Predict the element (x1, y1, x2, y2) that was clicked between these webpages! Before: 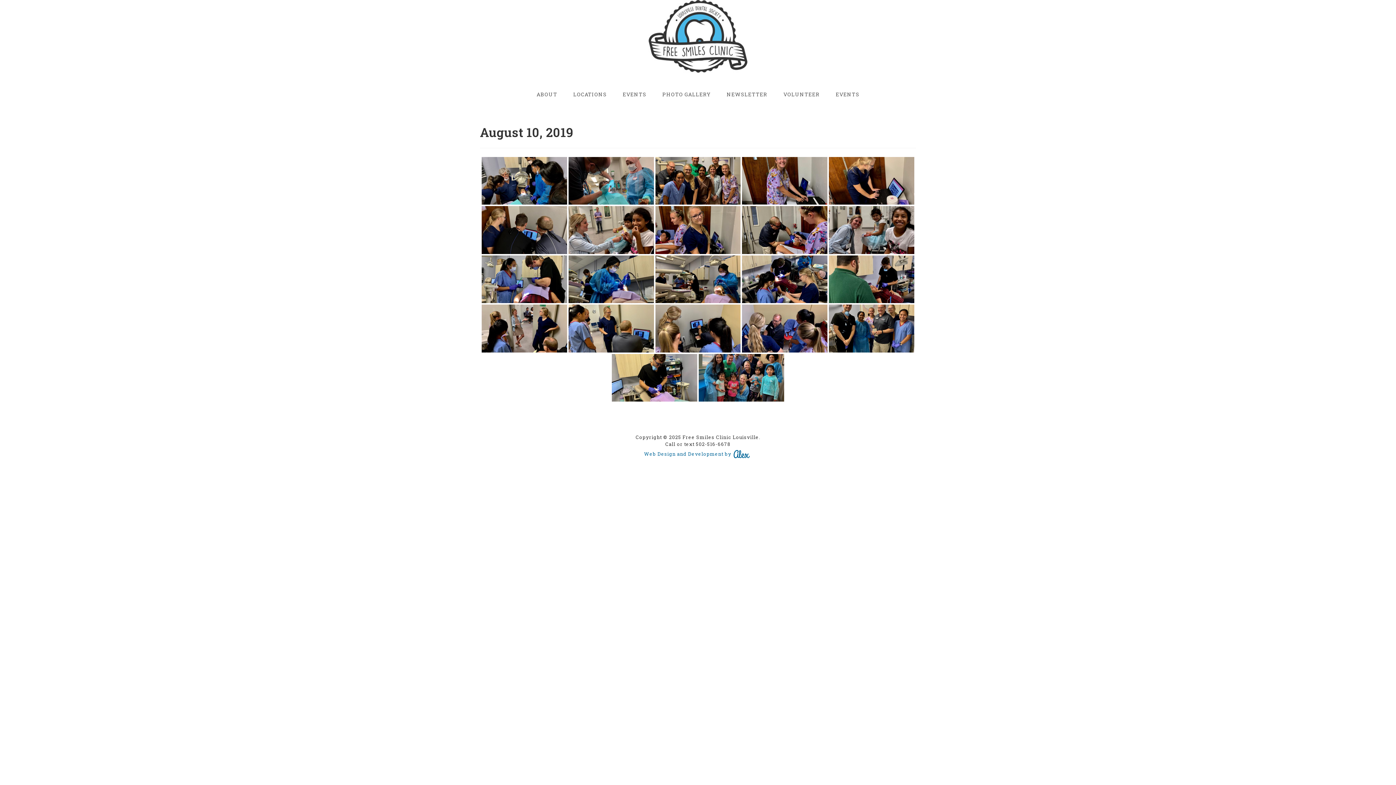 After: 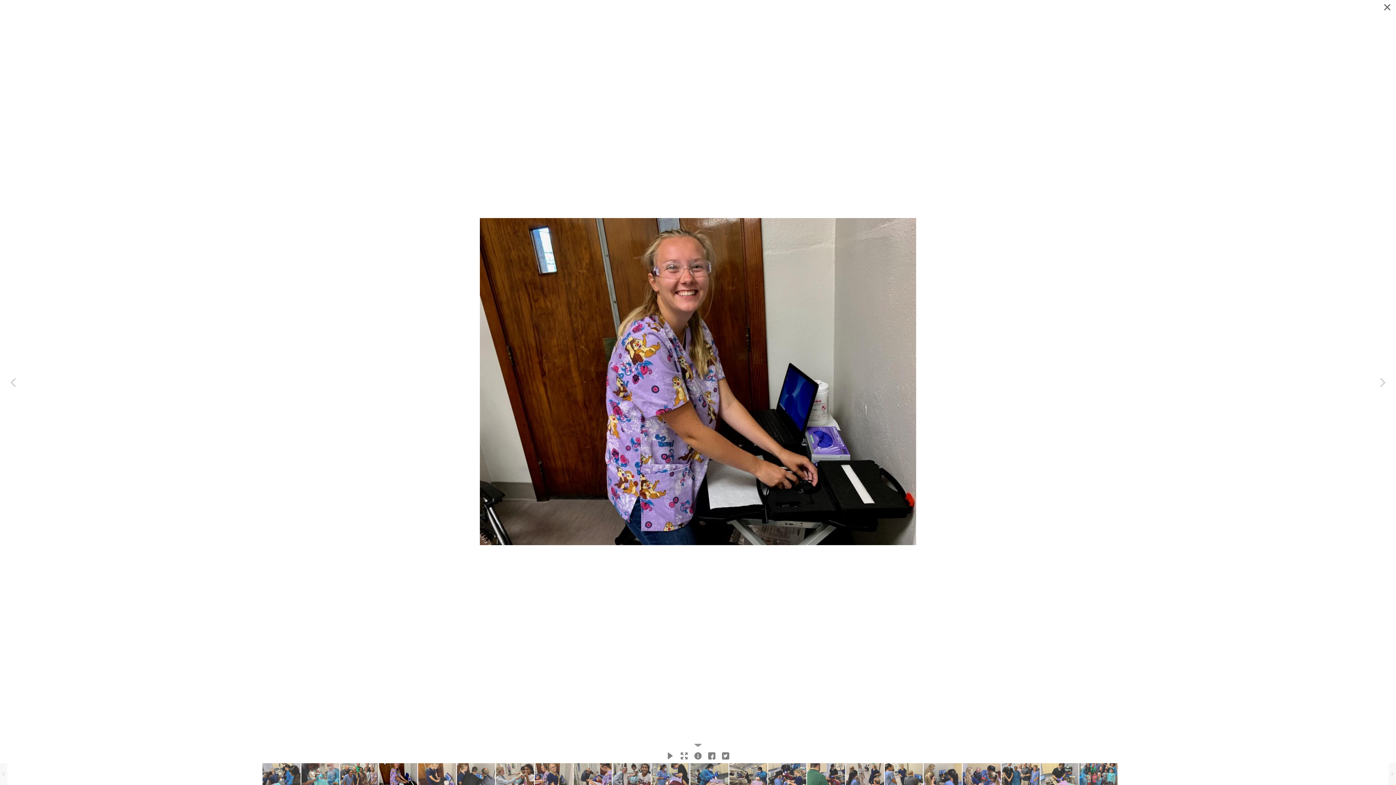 Action: bbox: (742, 157, 827, 204)